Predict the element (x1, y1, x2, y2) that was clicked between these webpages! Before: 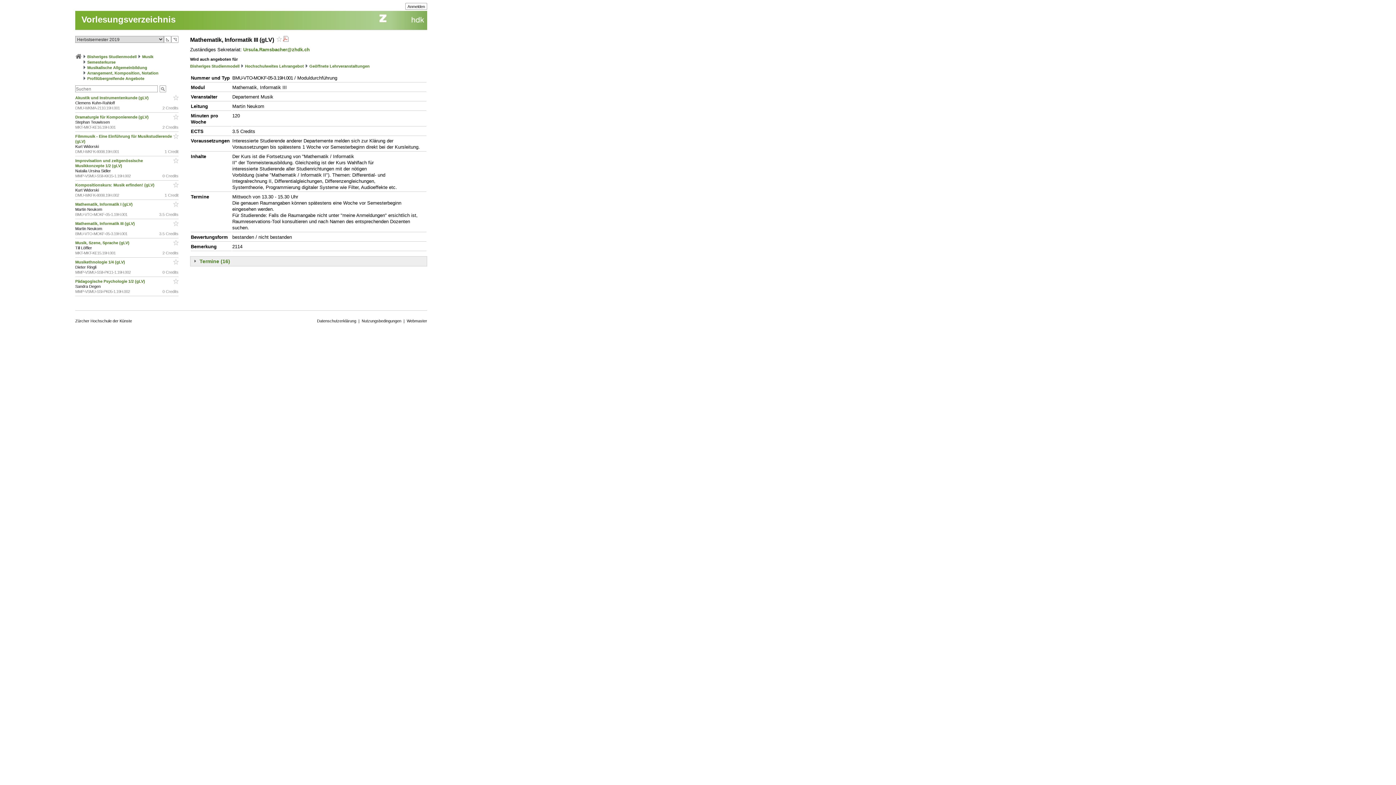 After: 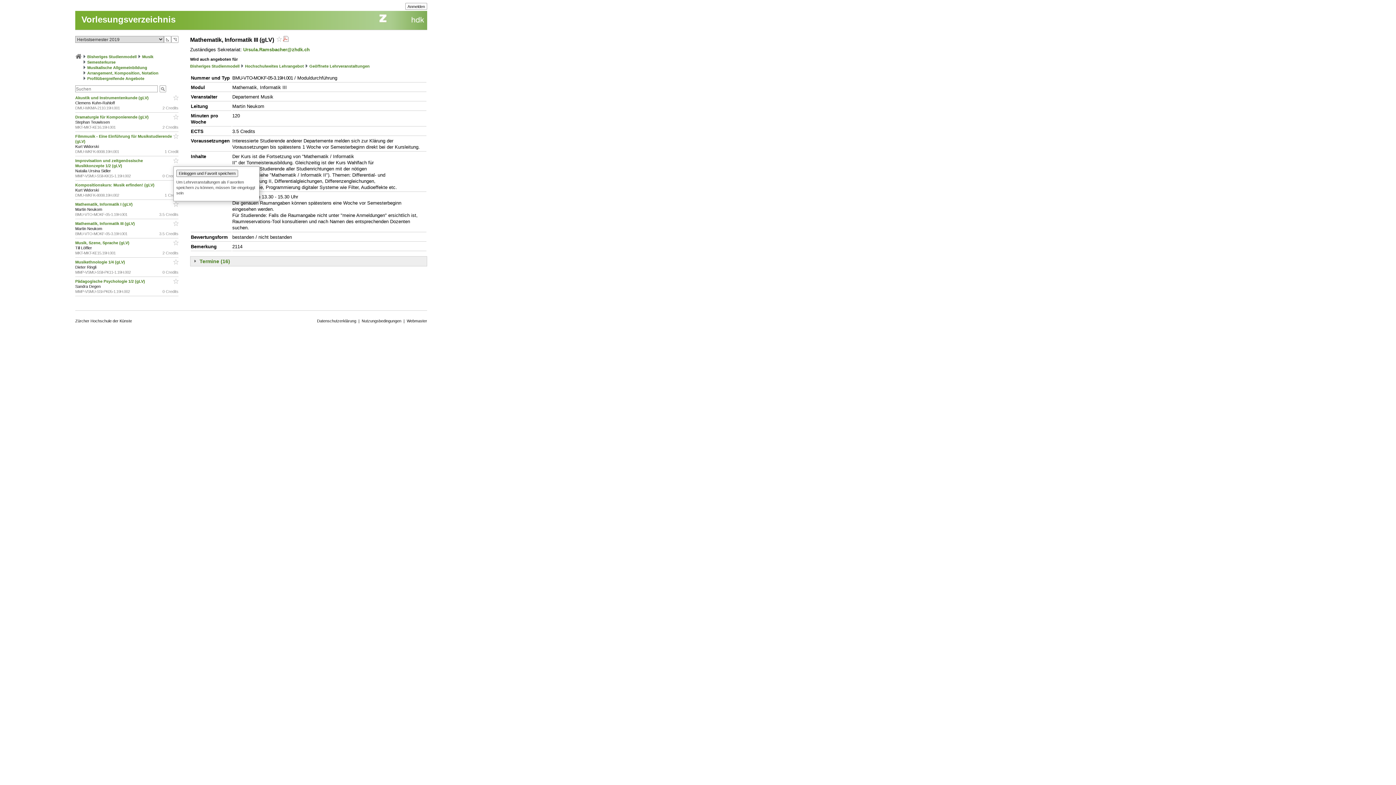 Action: bbox: (172, 158, 178, 164)